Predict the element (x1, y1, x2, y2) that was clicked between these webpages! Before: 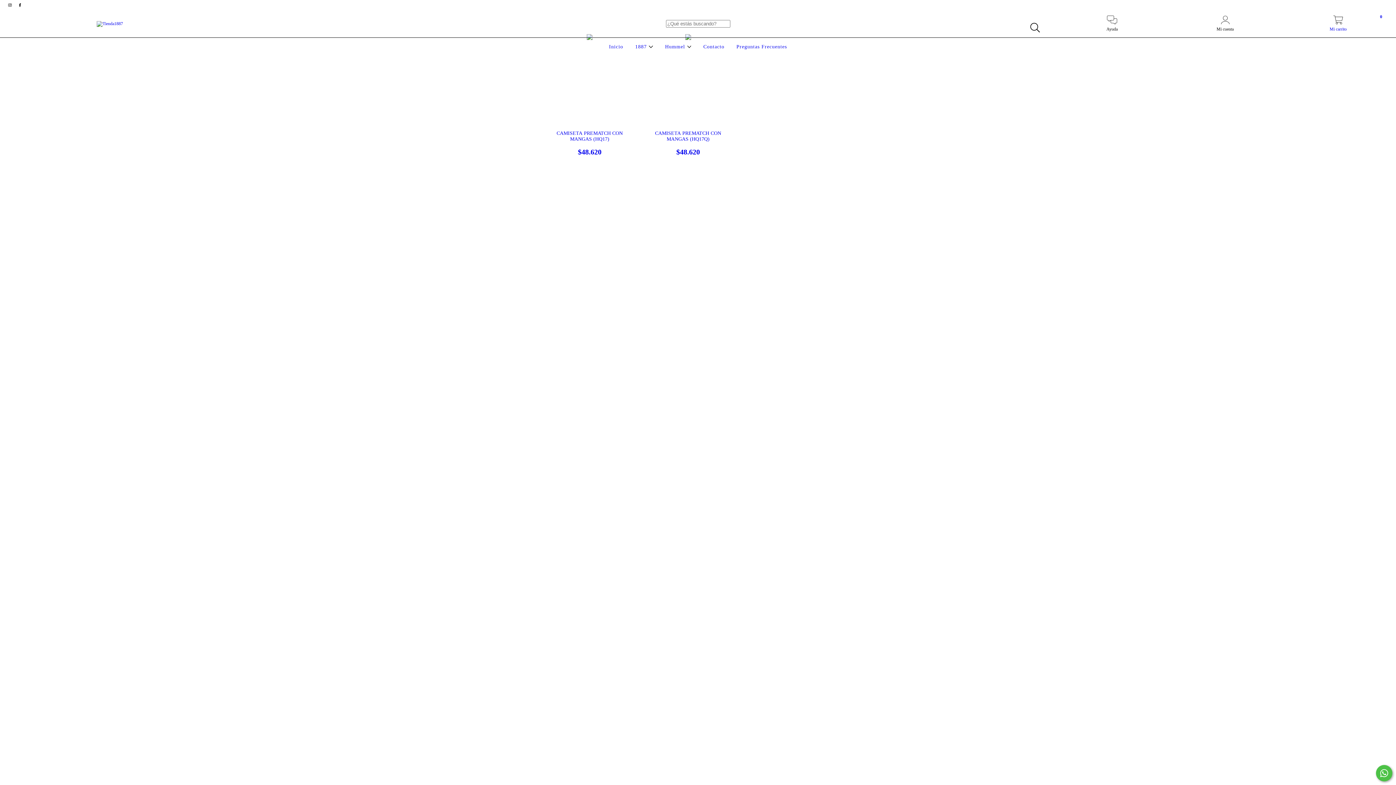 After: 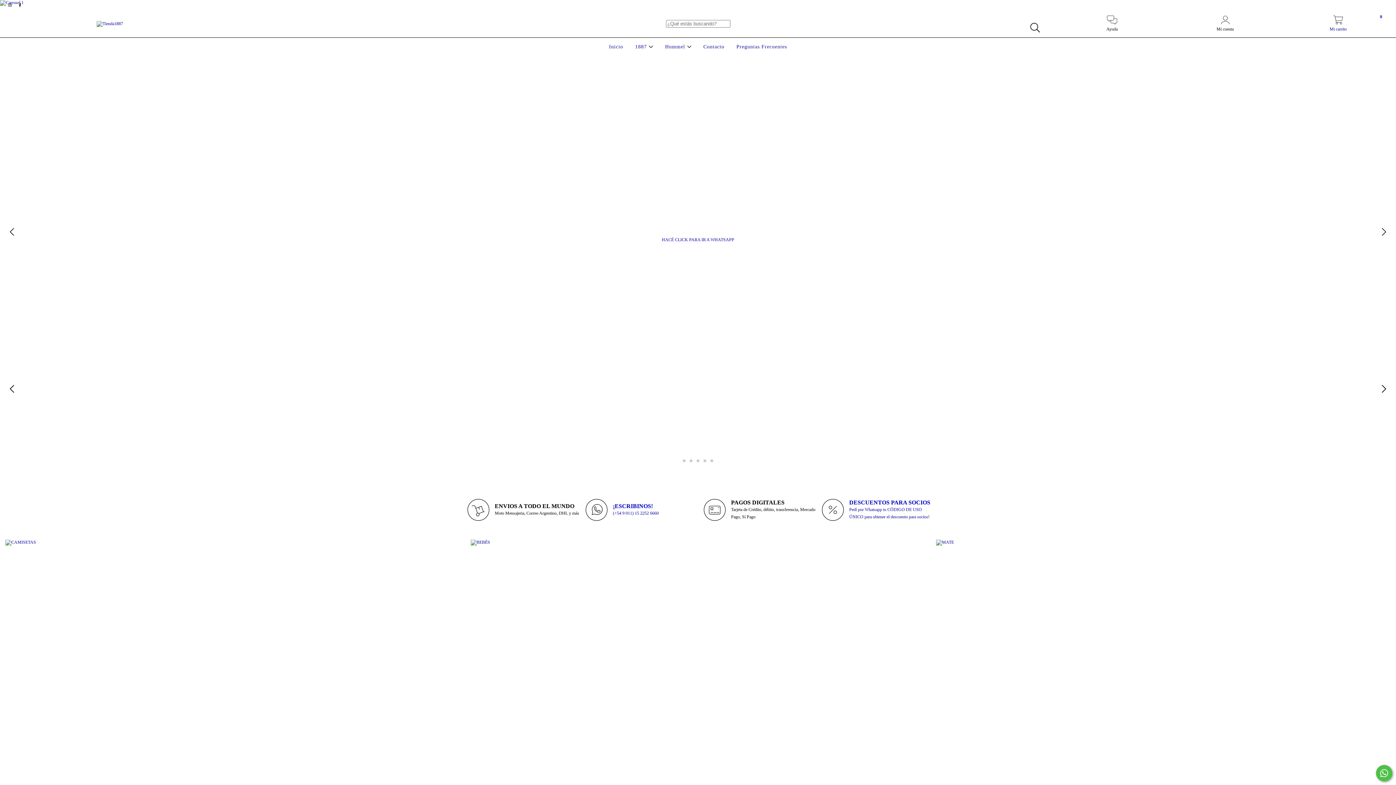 Action: bbox: (96, 20, 123, 25)